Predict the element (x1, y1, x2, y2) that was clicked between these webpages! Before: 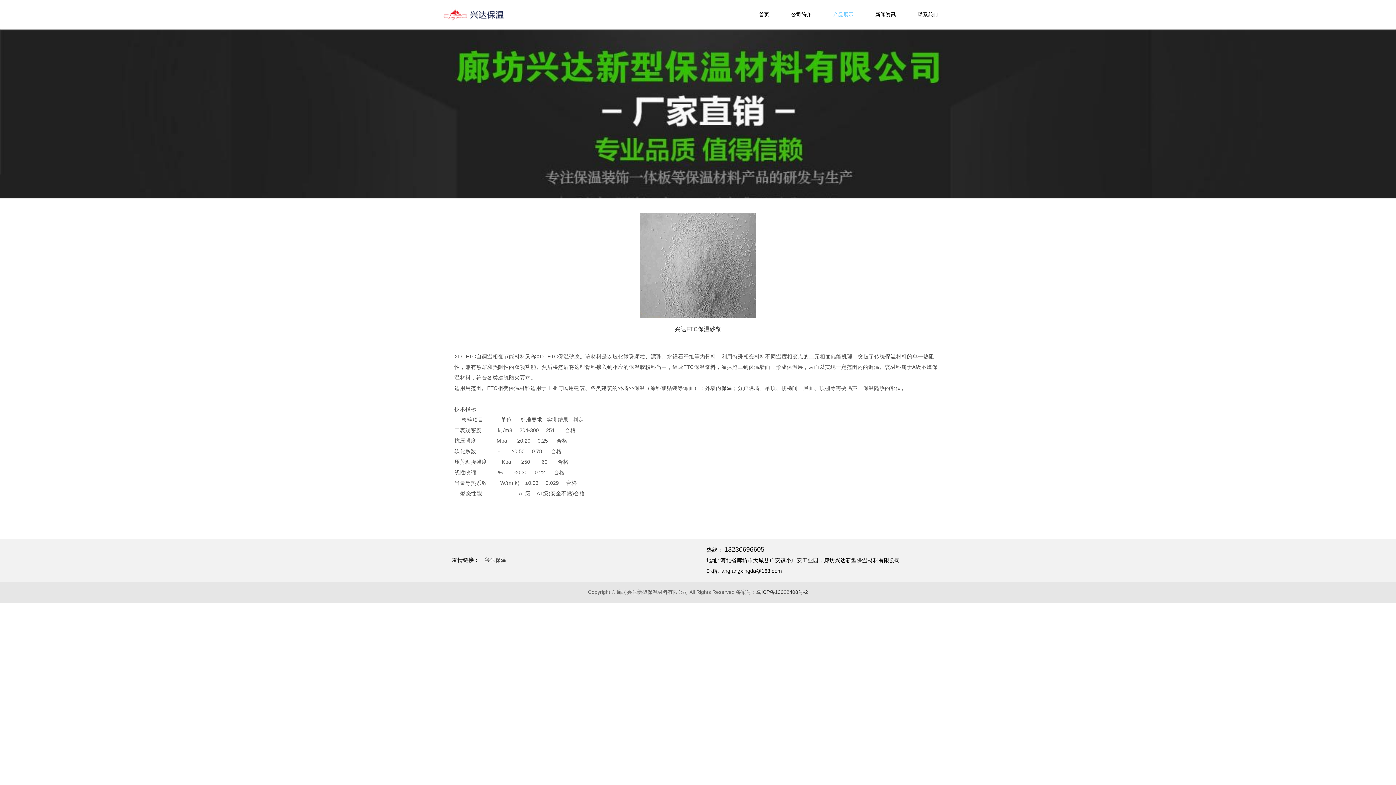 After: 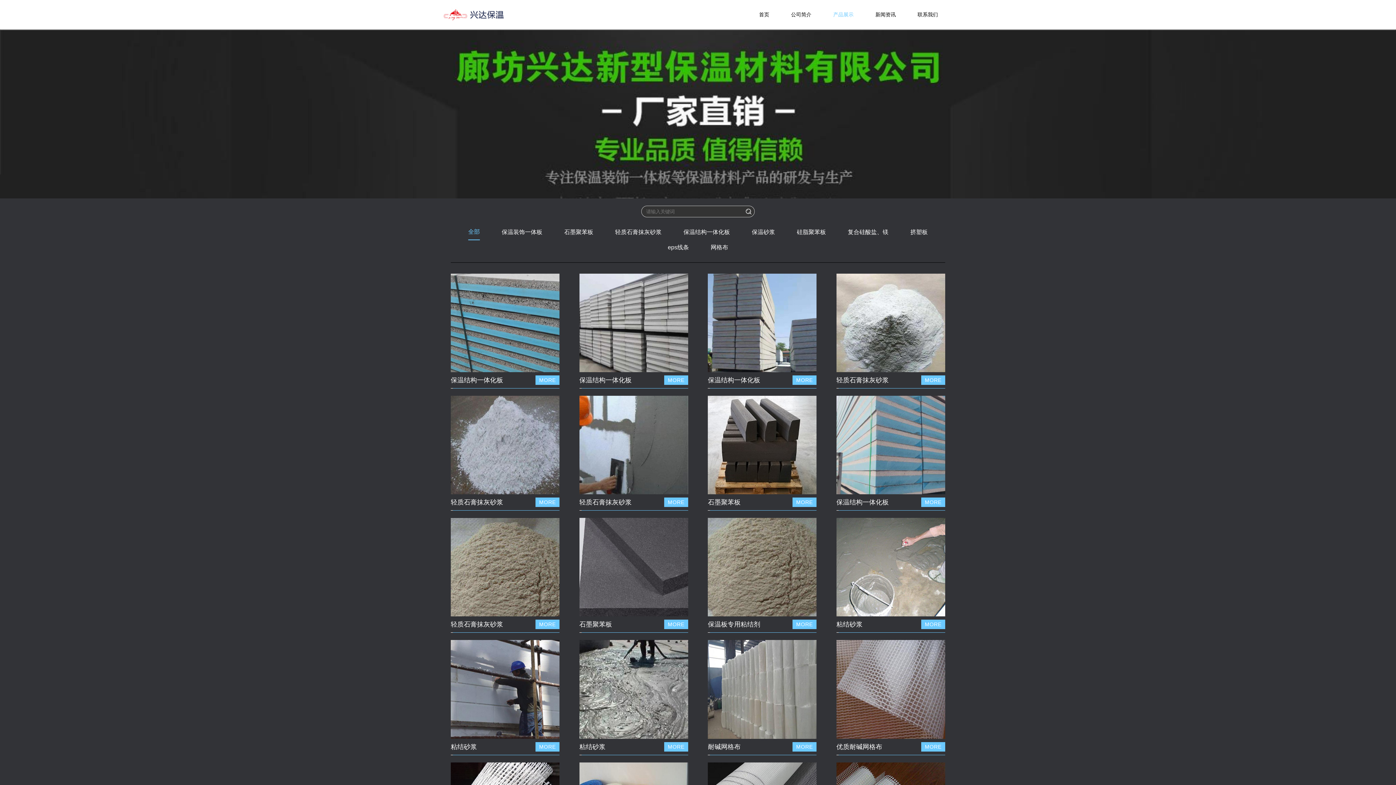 Action: bbox: (829, 0, 857, 28) label: 产品展示